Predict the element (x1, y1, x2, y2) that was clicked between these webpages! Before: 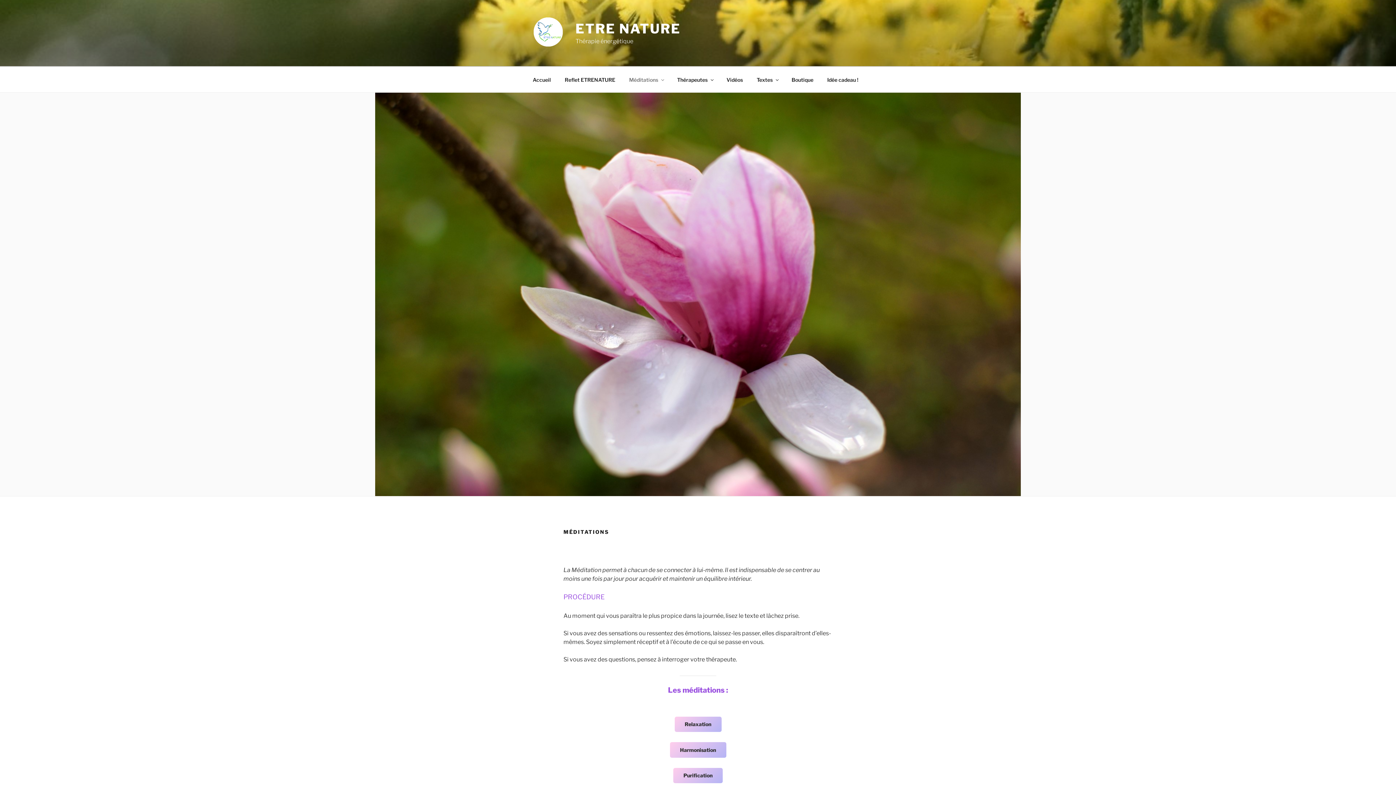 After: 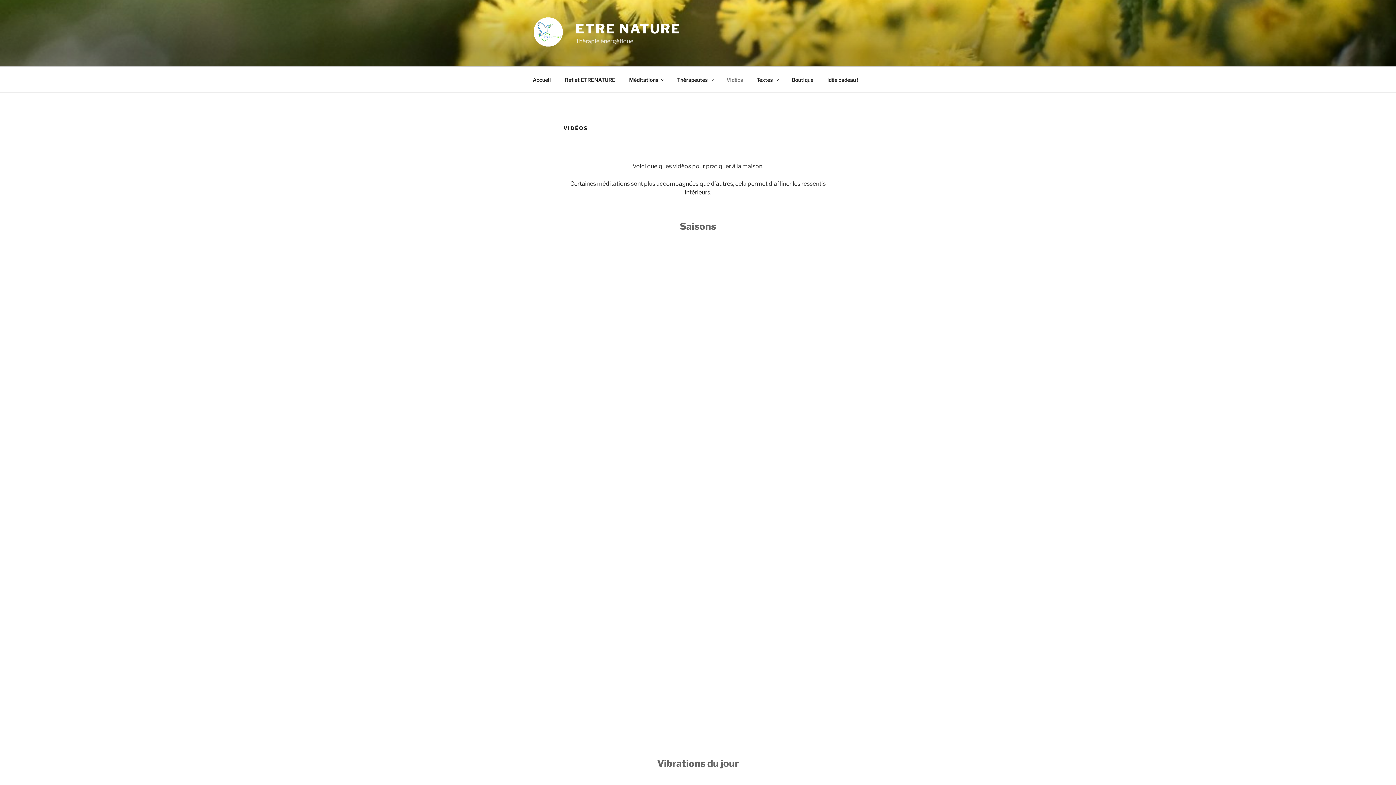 Action: bbox: (720, 70, 749, 88) label: Vidéos